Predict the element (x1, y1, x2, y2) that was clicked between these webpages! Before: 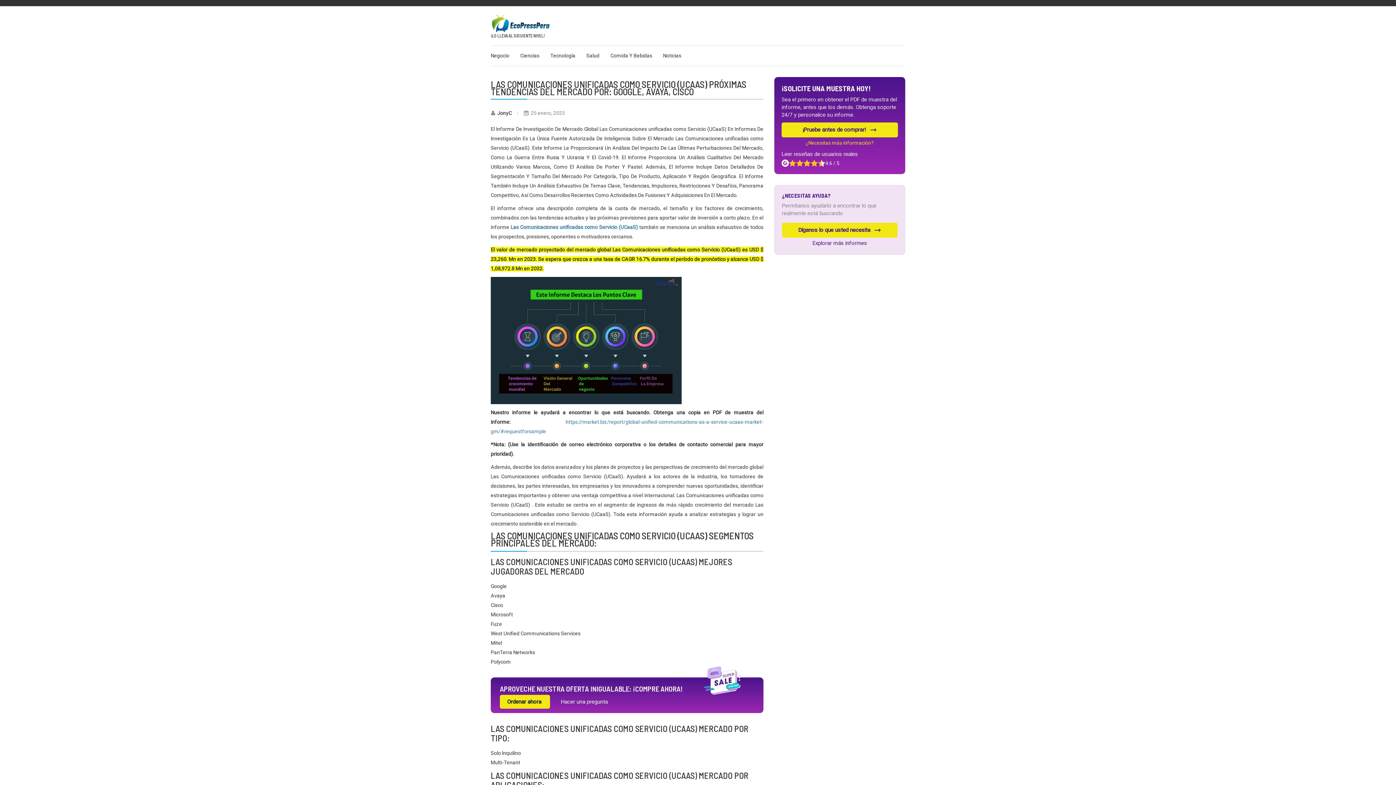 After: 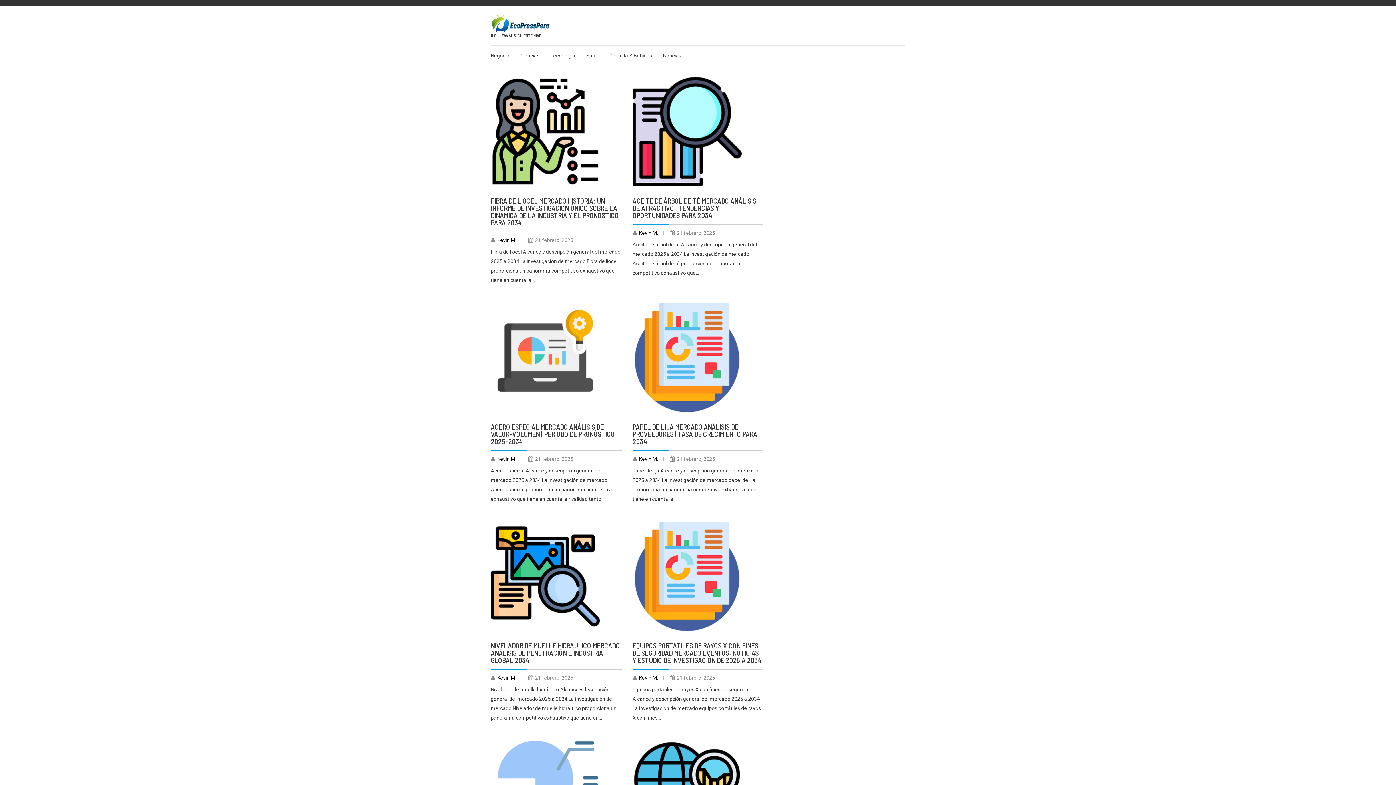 Action: bbox: (490, 13, 621, 33)